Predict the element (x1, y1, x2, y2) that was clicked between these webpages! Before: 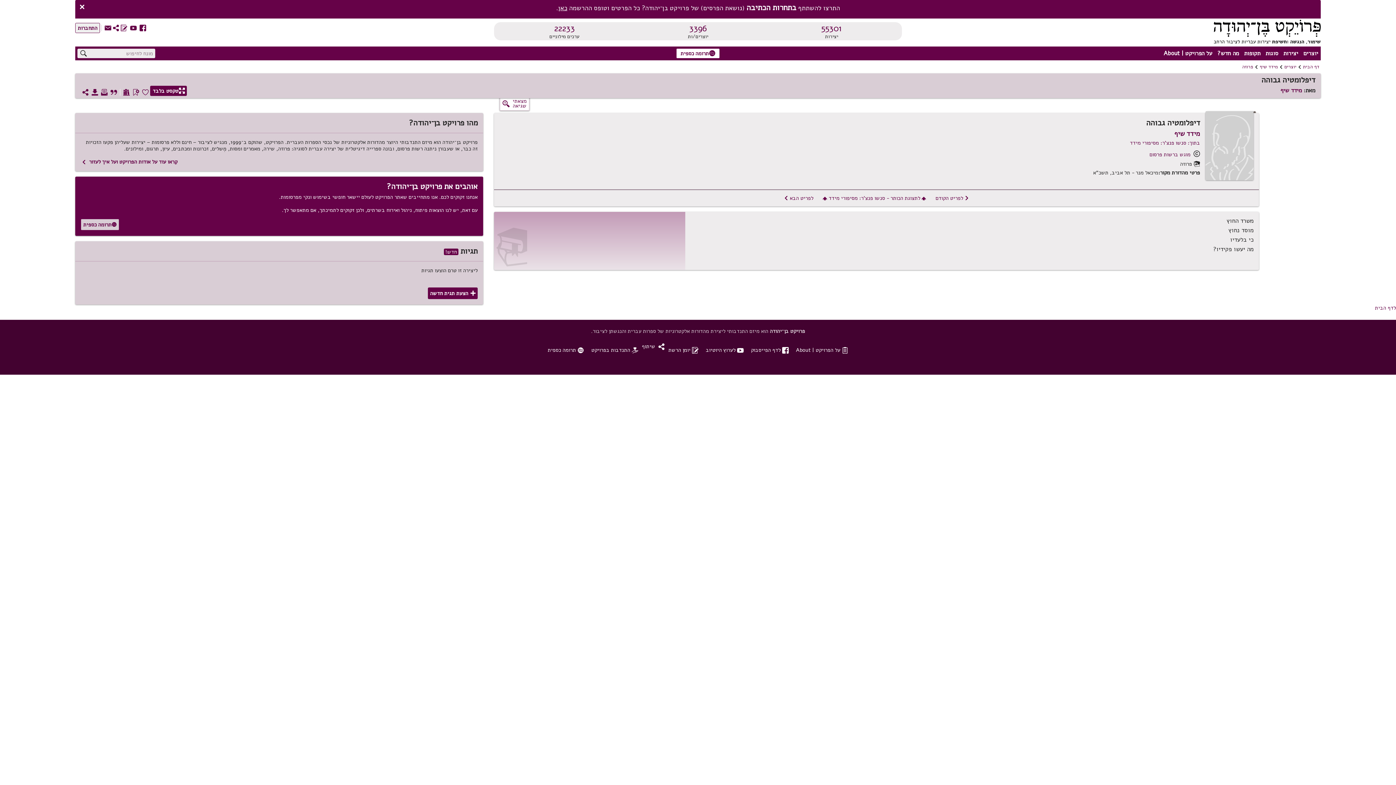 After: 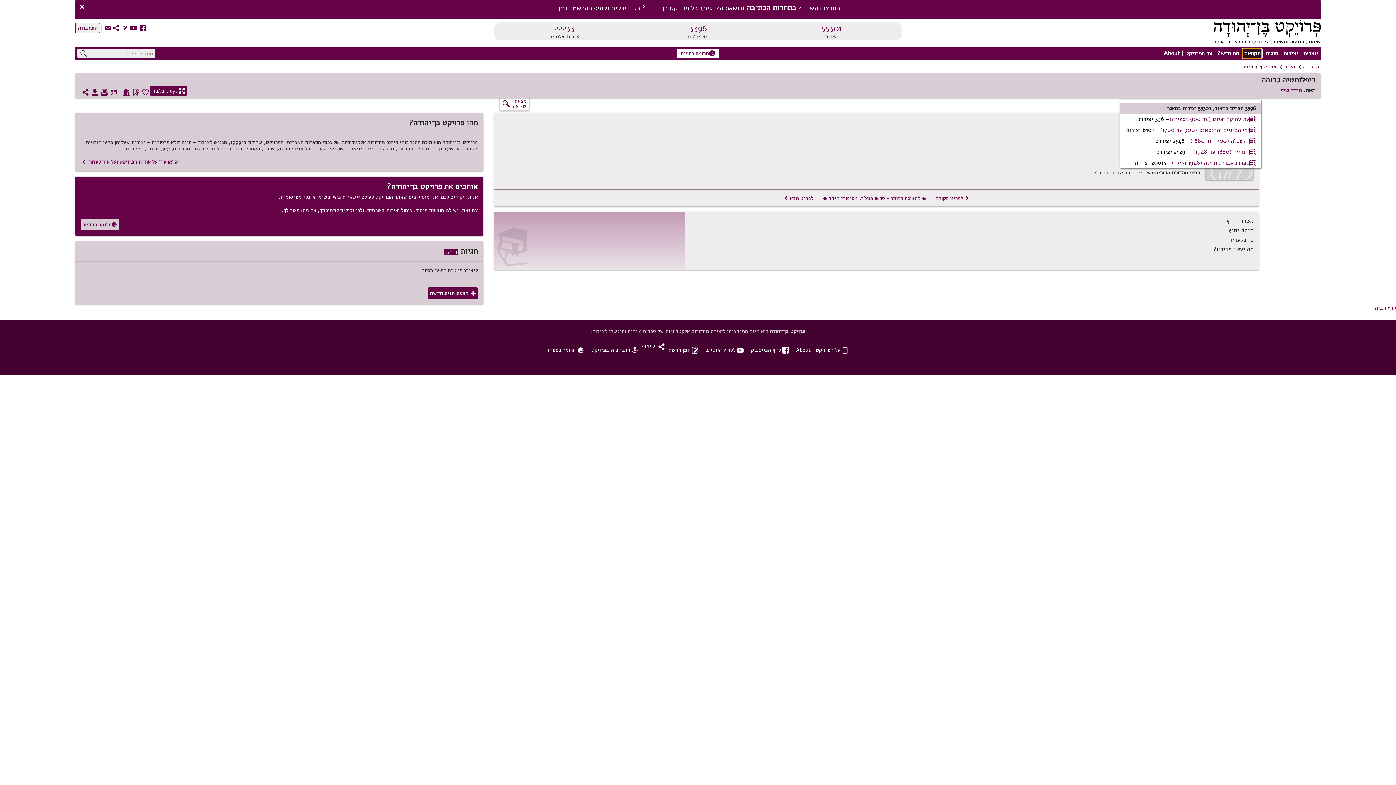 Action: bbox: (1242, 48, 1262, 58) label: תקופות